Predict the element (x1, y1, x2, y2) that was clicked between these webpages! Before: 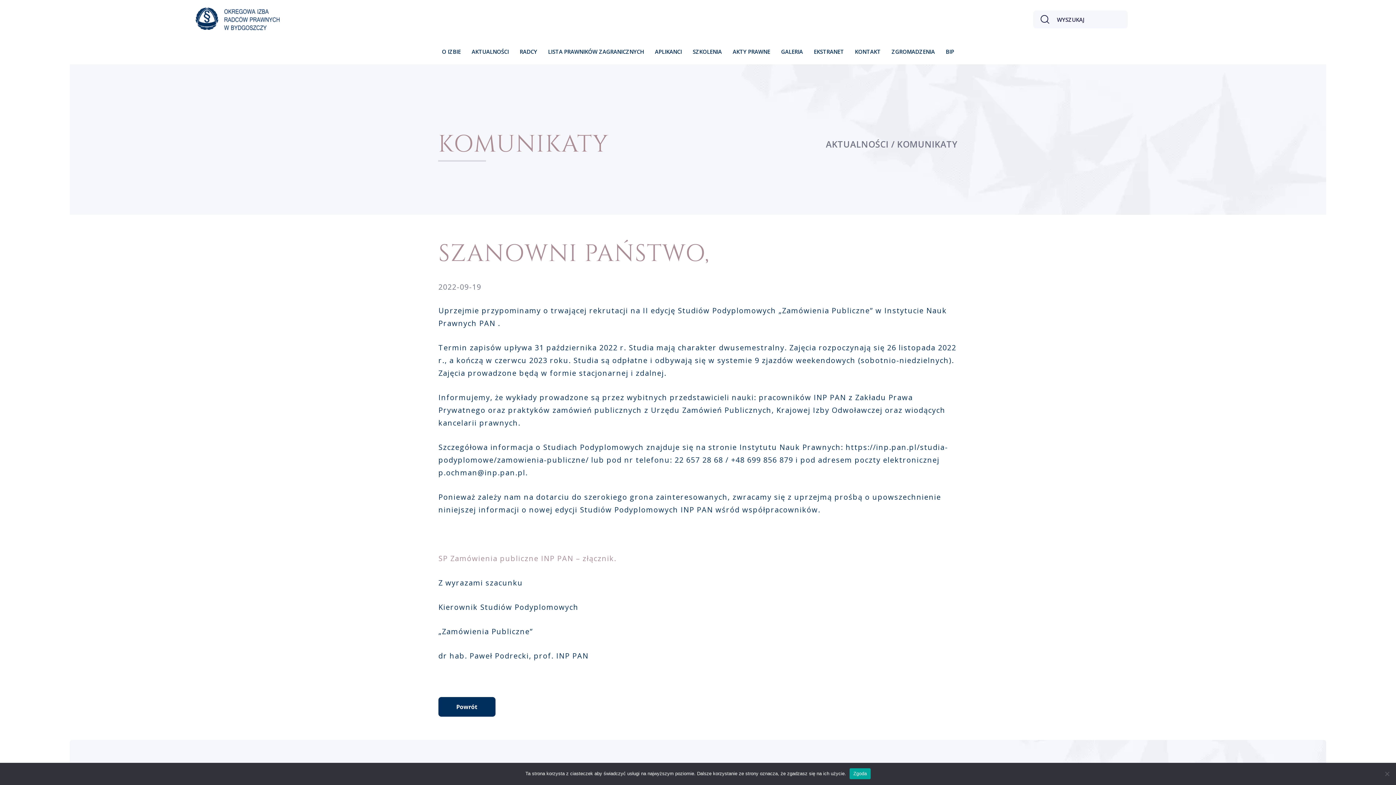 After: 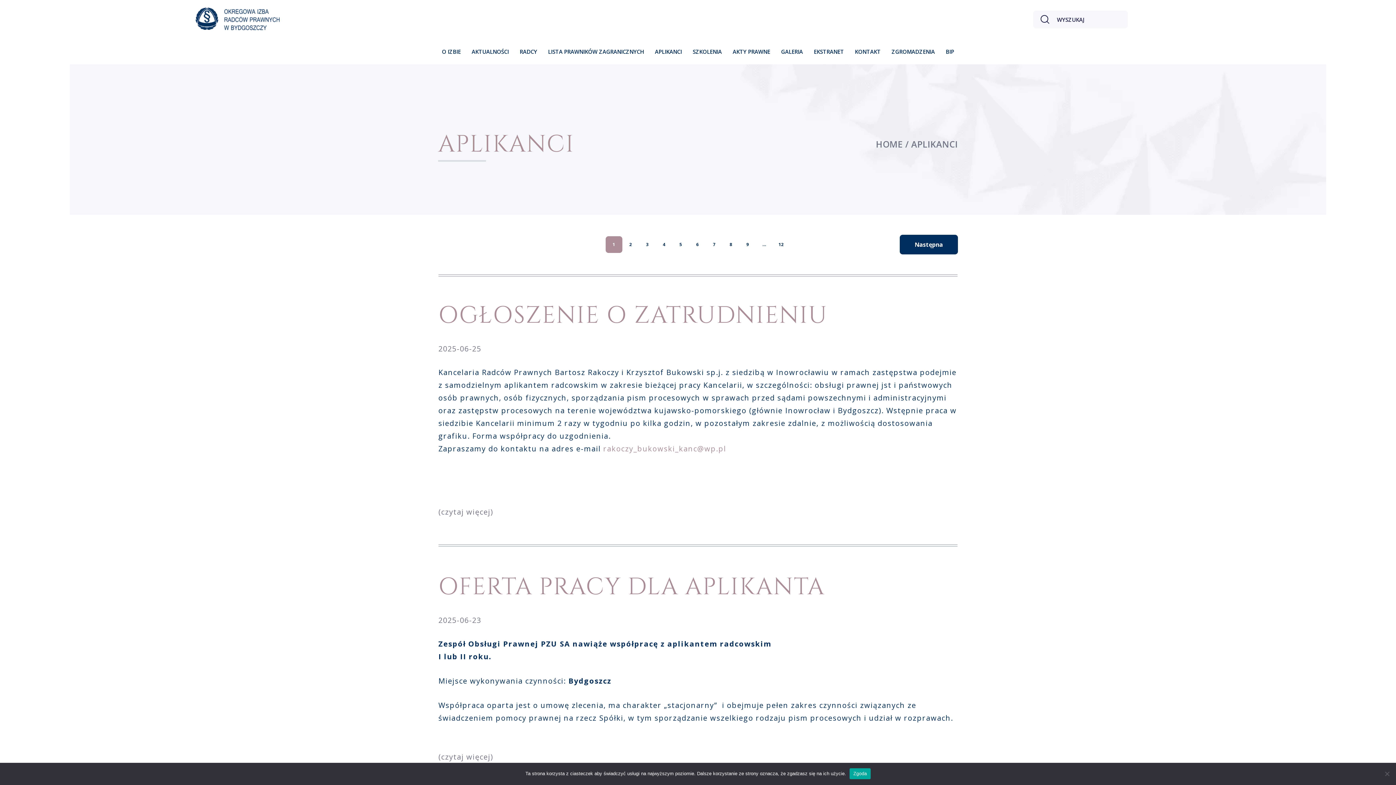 Action: label: APLIKANCI bbox: (655, 48, 682, 57)